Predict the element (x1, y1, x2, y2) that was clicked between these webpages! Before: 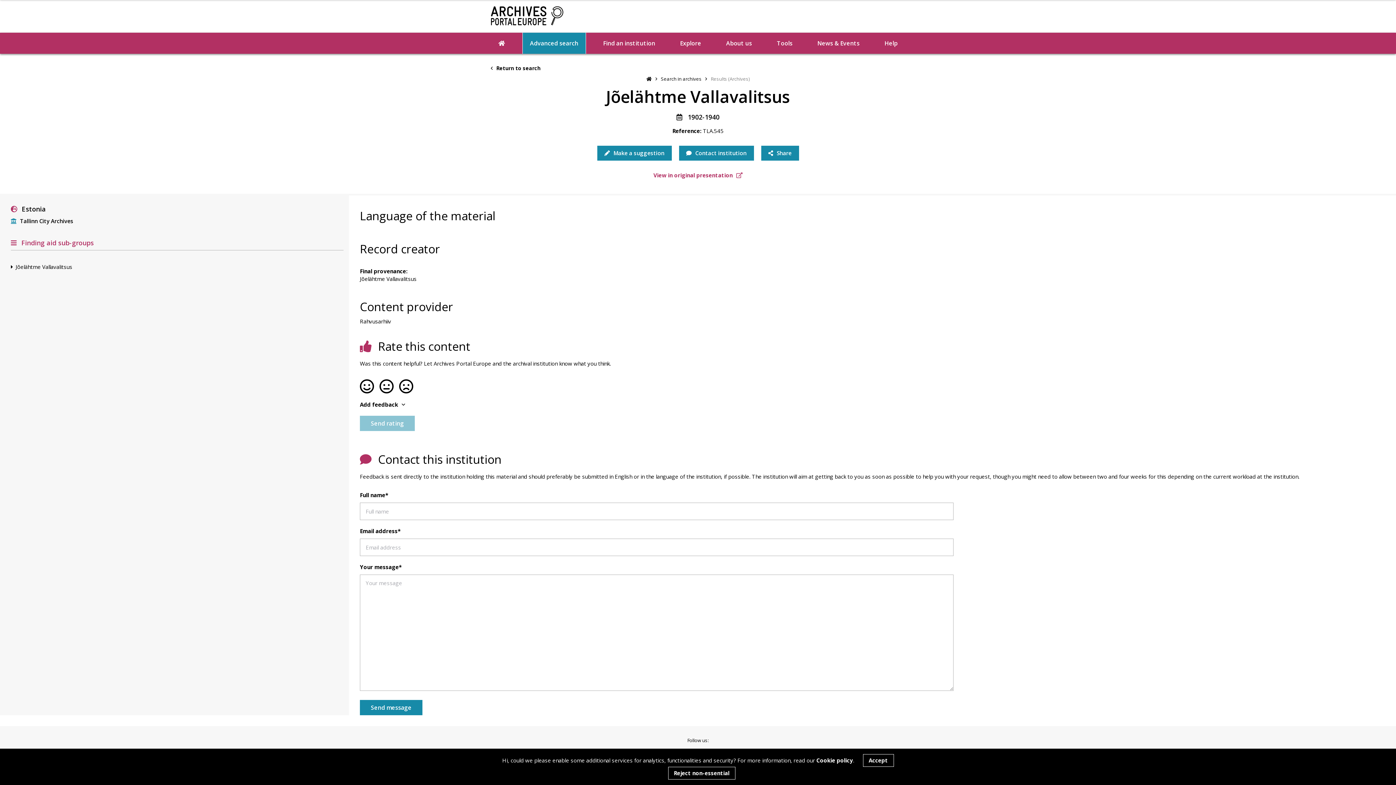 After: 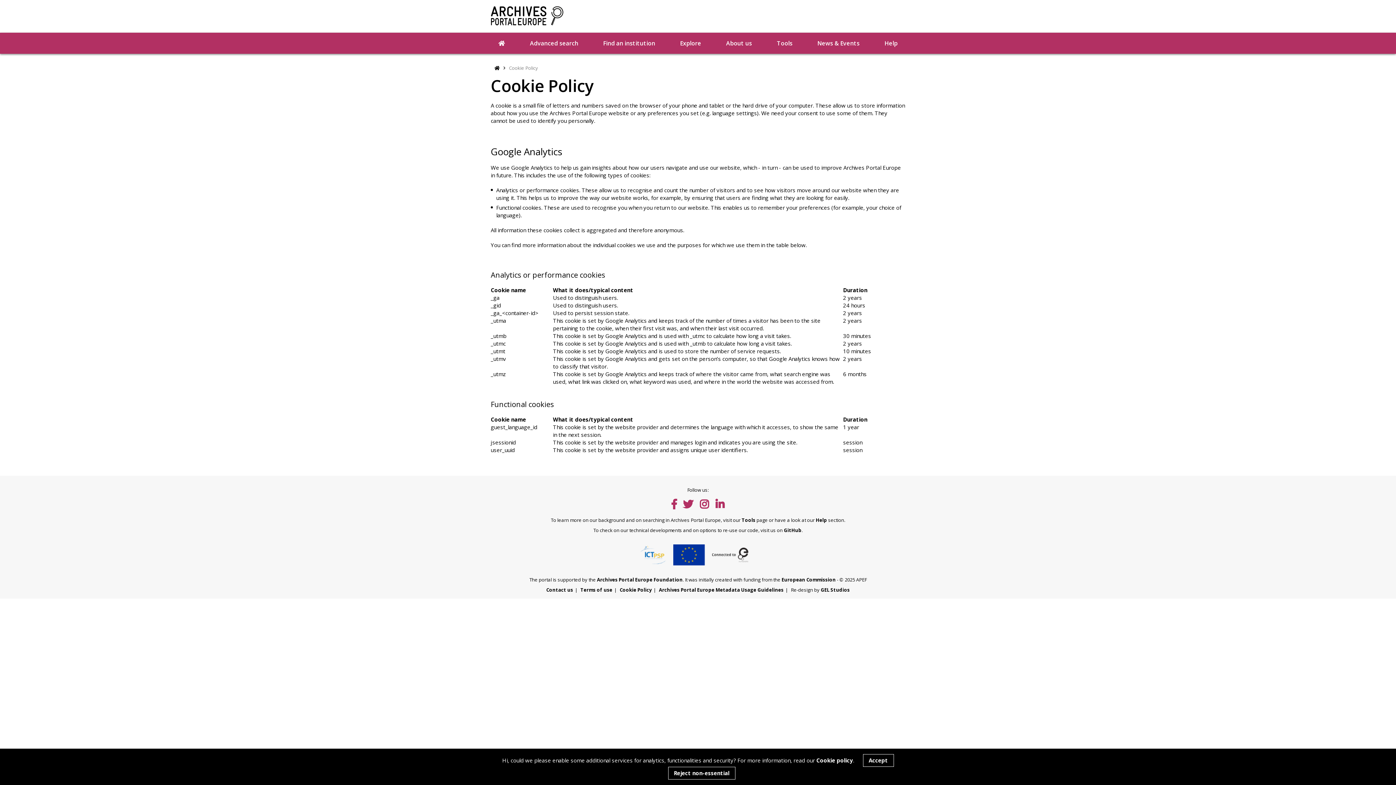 Action: bbox: (816, 757, 853, 764) label: Cookie policy